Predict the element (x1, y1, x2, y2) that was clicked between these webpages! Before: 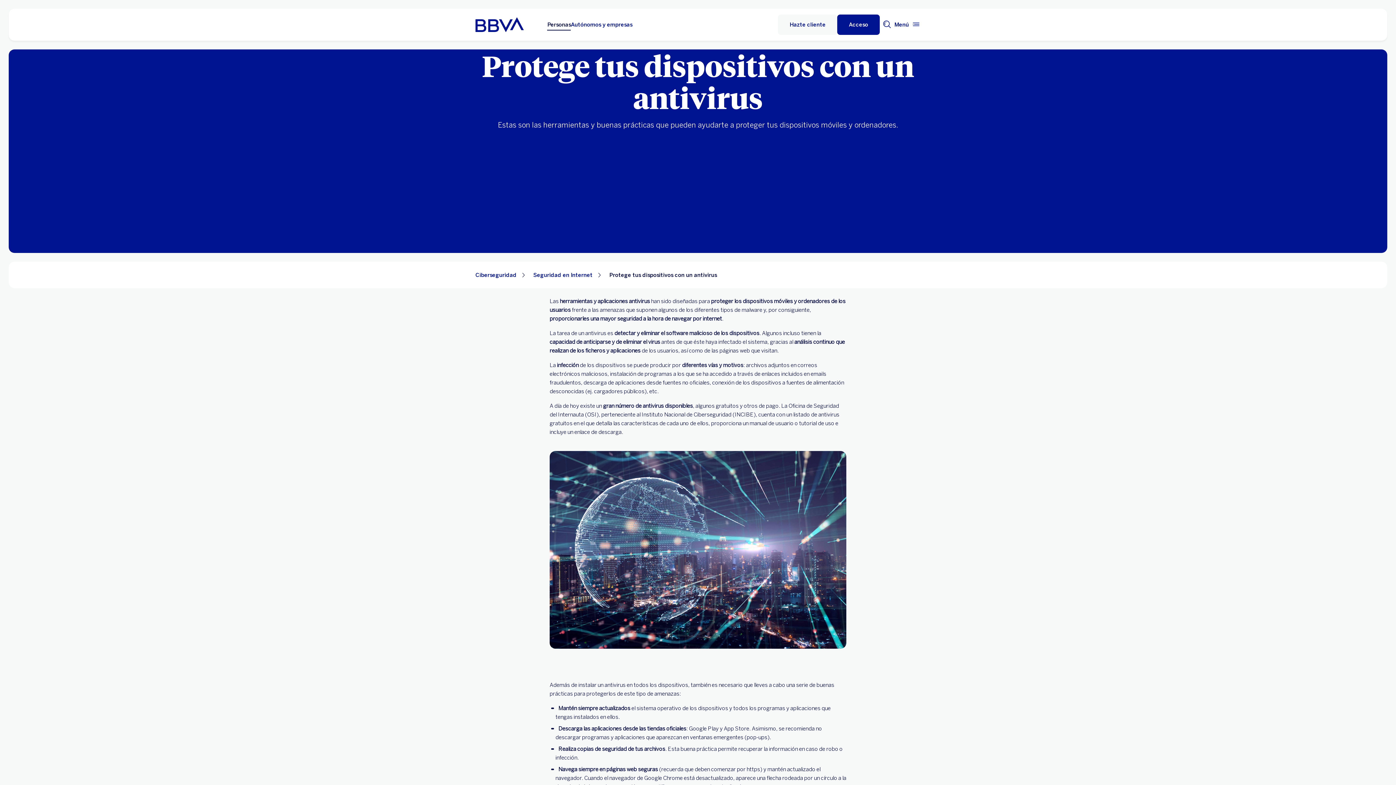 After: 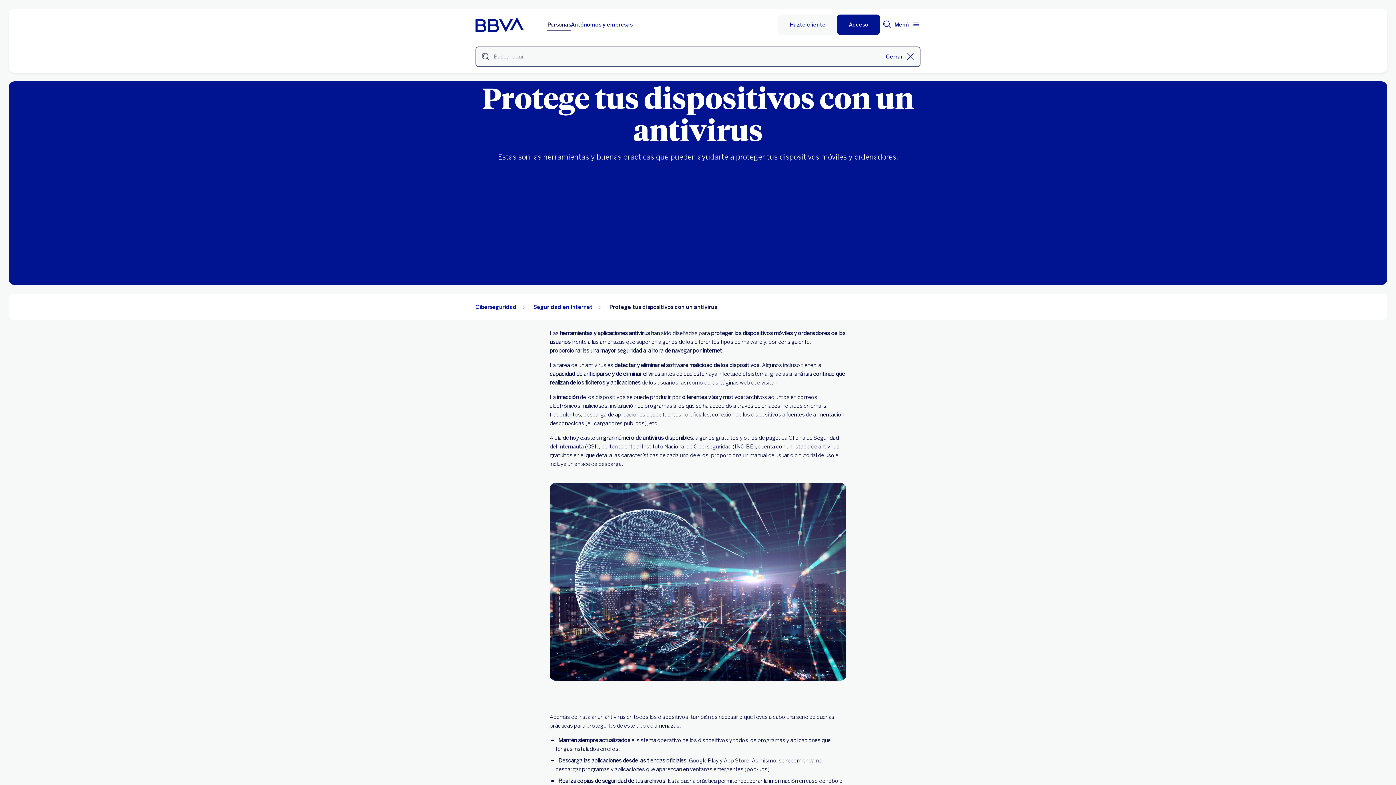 Action: bbox: (880, 16, 894, 32) label: Buscador